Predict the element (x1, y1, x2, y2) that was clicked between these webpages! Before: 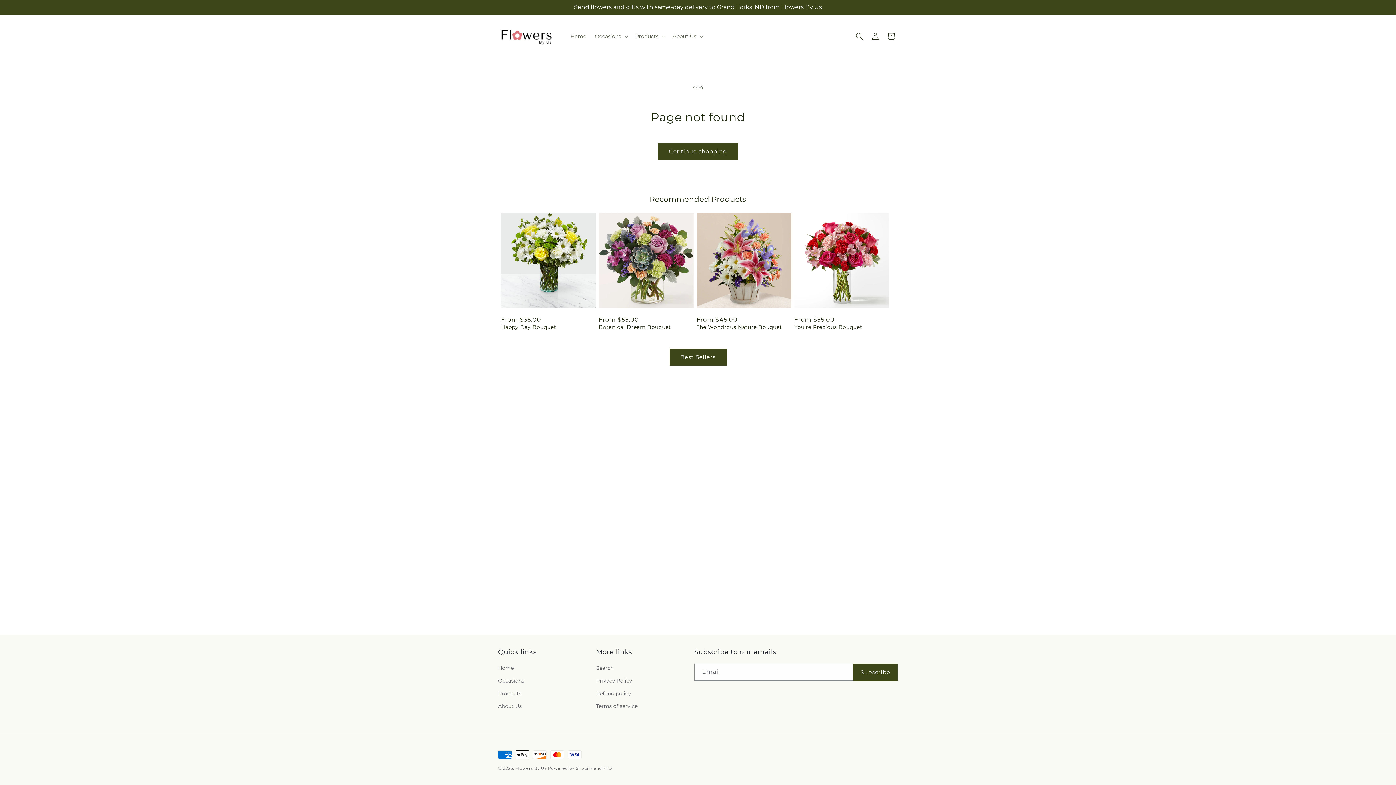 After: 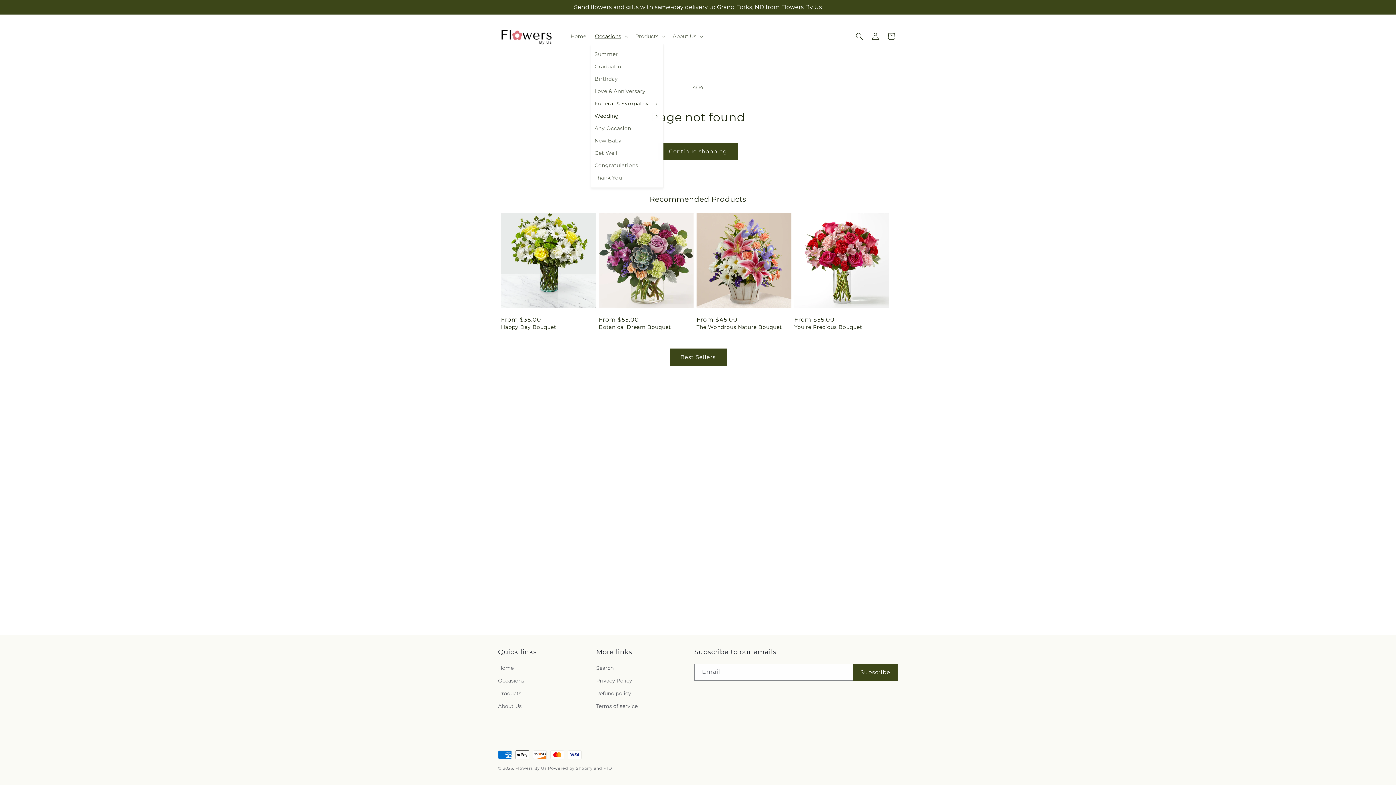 Action: bbox: (590, 28, 631, 43) label: Occasions